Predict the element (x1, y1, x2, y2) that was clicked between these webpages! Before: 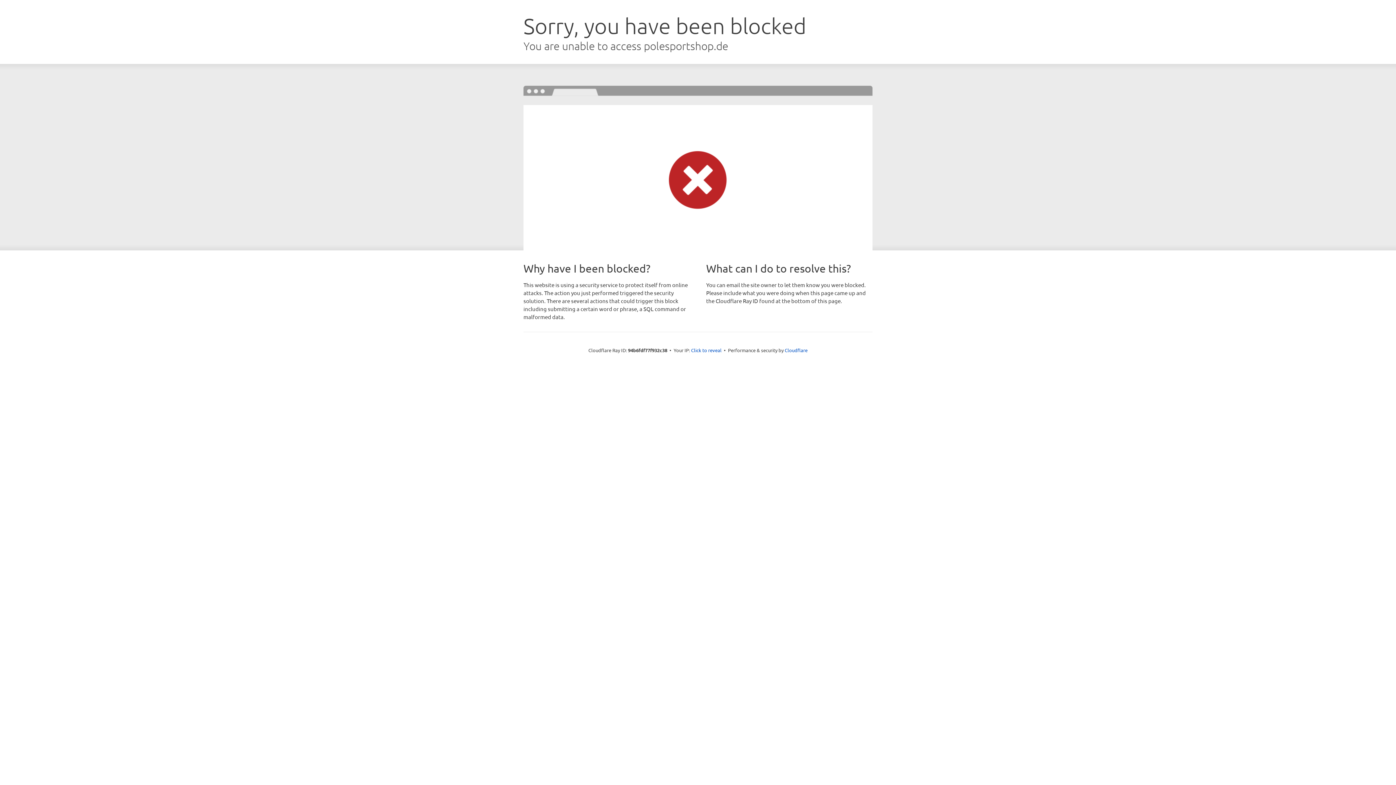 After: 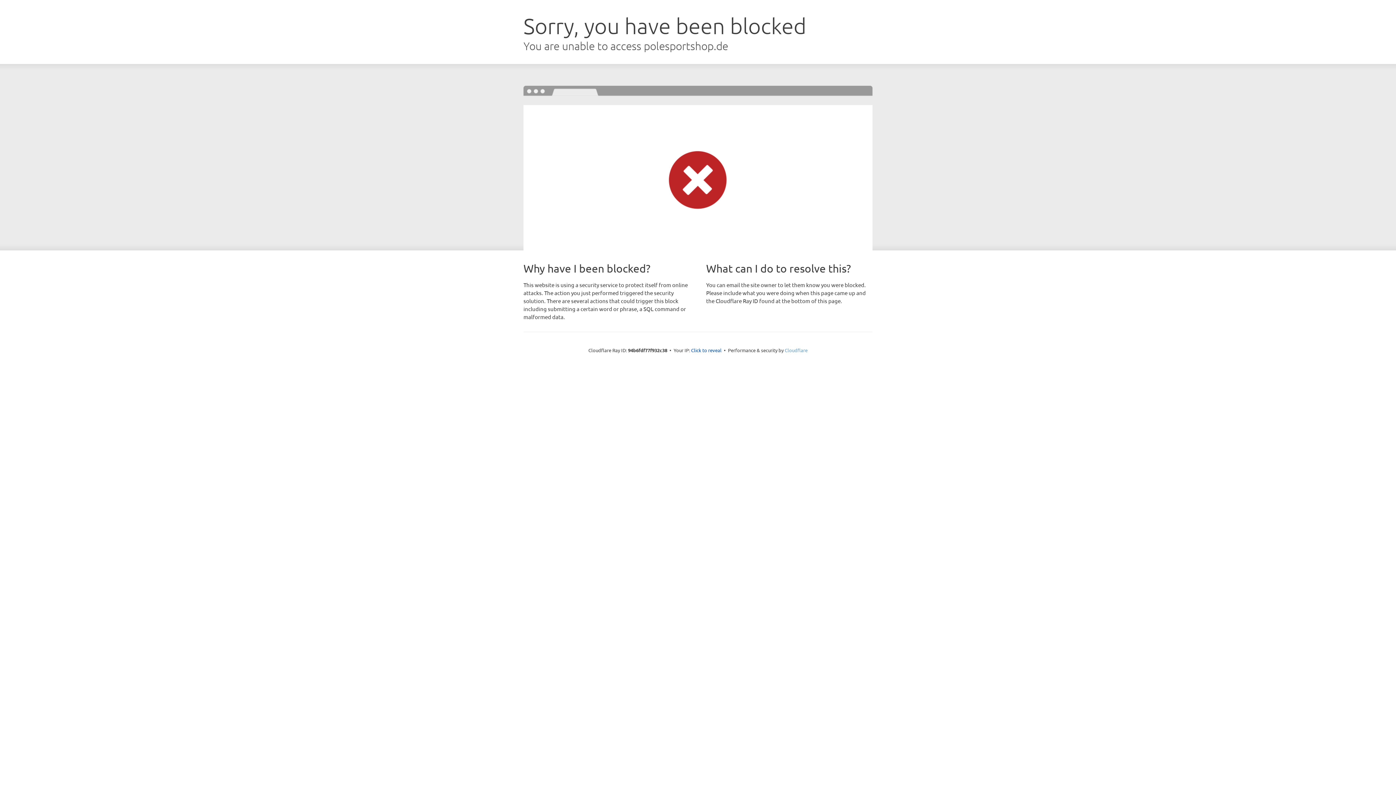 Action: label: Cloudflare bbox: (784, 347, 807, 353)